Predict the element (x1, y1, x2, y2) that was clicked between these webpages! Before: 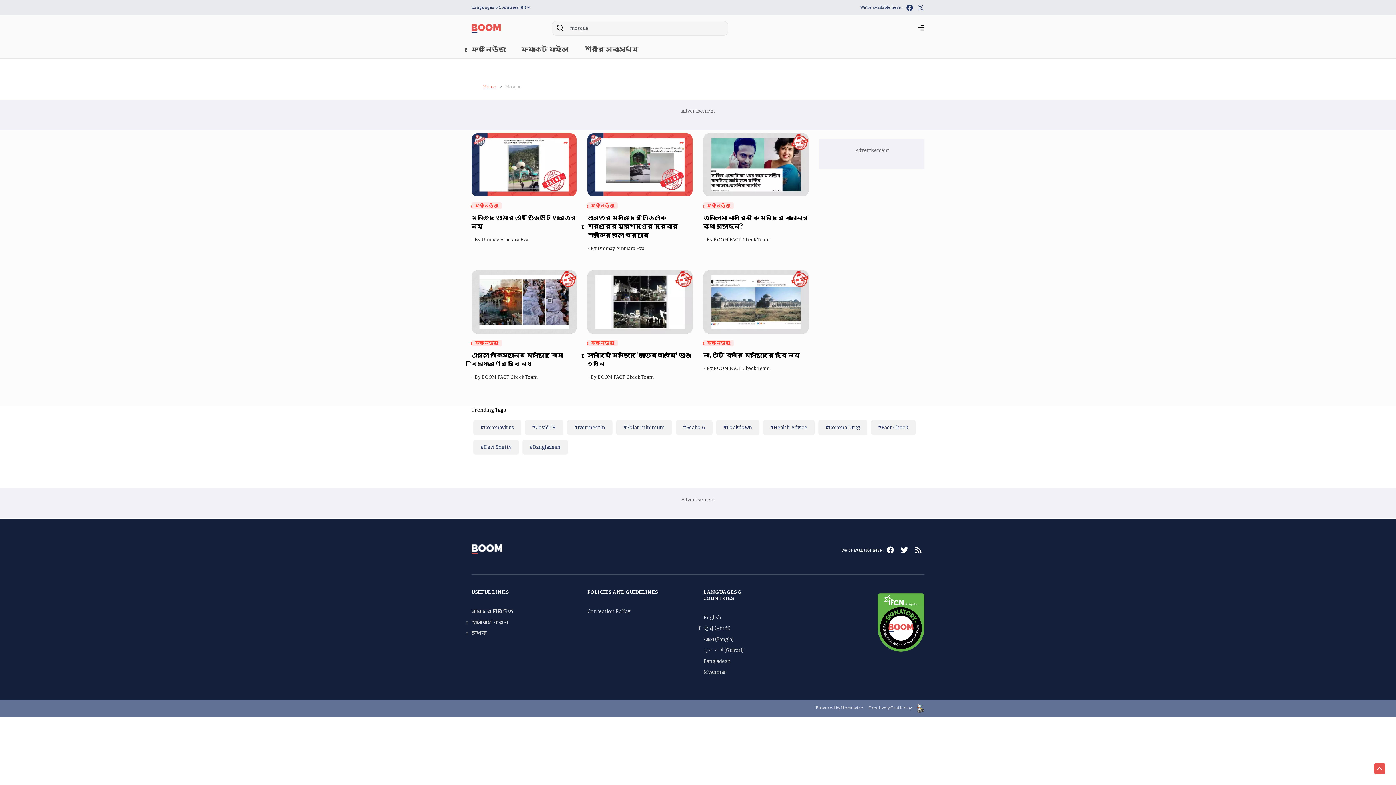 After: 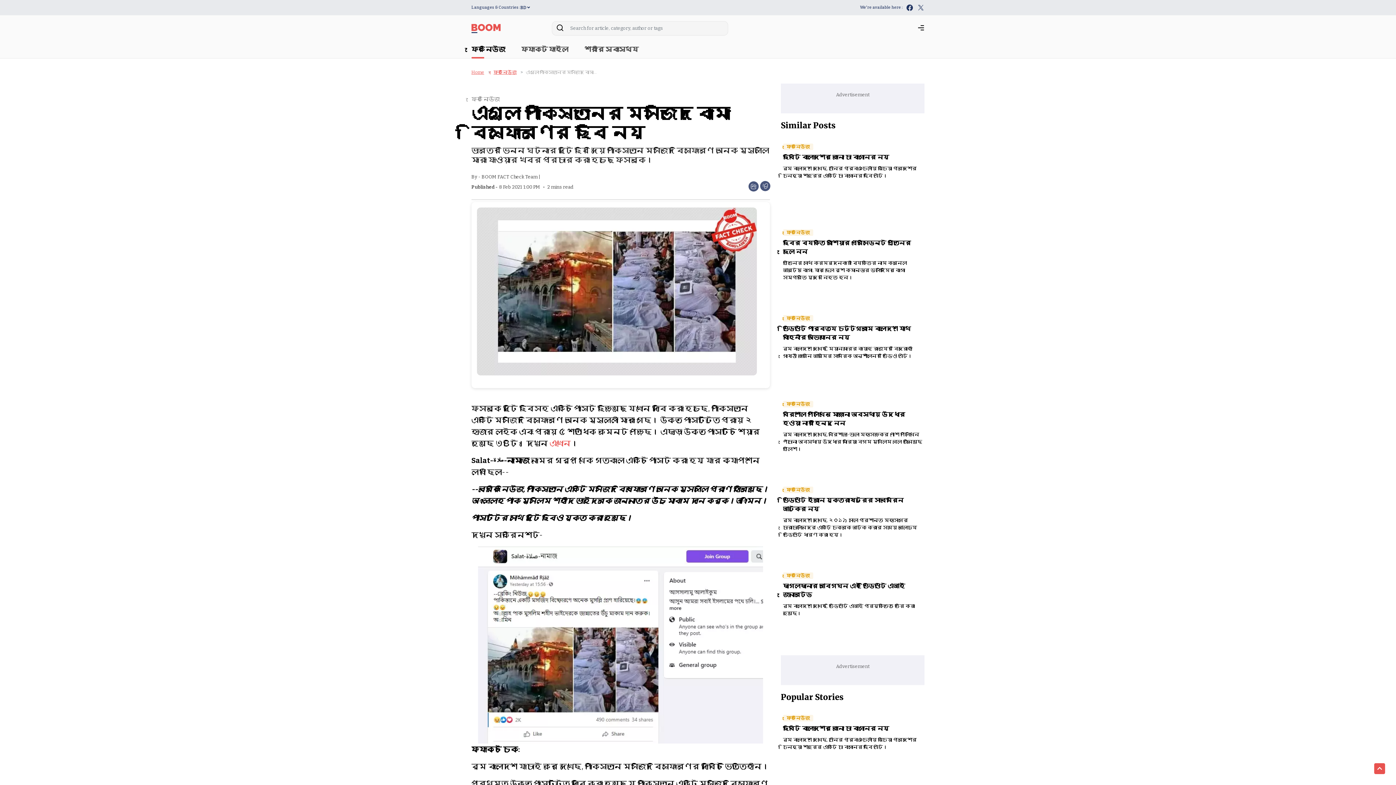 Action: bbox: (471, 298, 576, 305)